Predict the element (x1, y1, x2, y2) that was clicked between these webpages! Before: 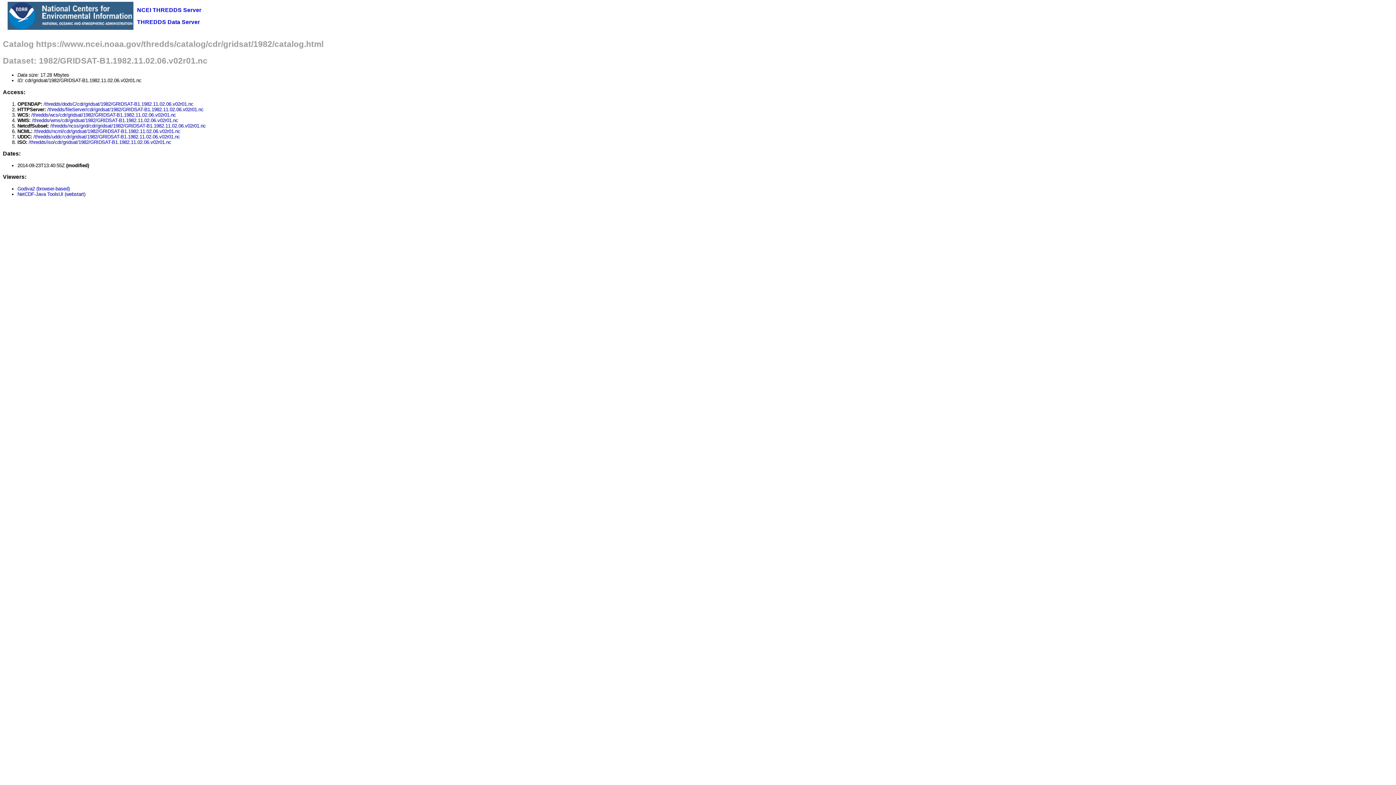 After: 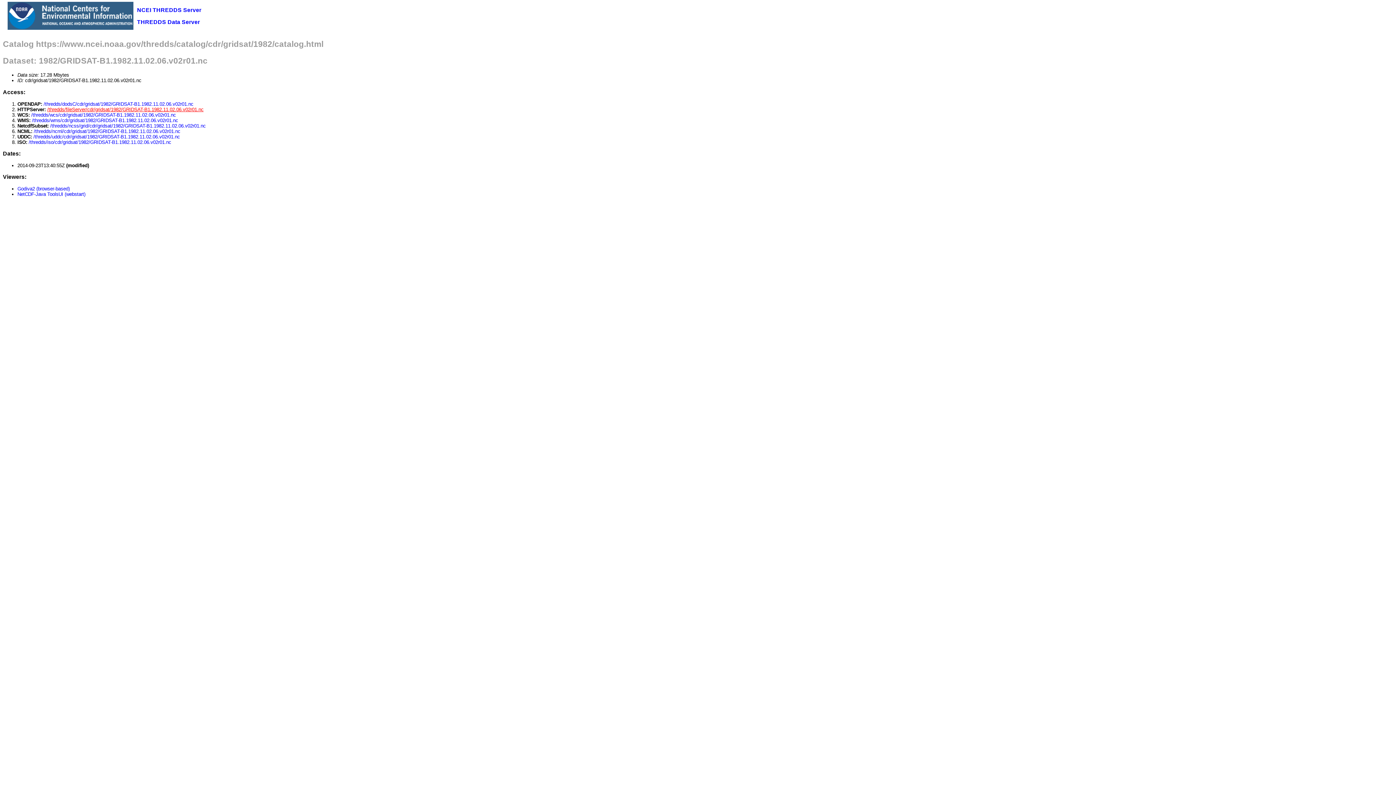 Action: label: /thredds/fileServer/cdr/gridsat/1982/GRIDSAT-B1.1982.11.02.06.v02r01.nc bbox: (47, 106, 203, 112)